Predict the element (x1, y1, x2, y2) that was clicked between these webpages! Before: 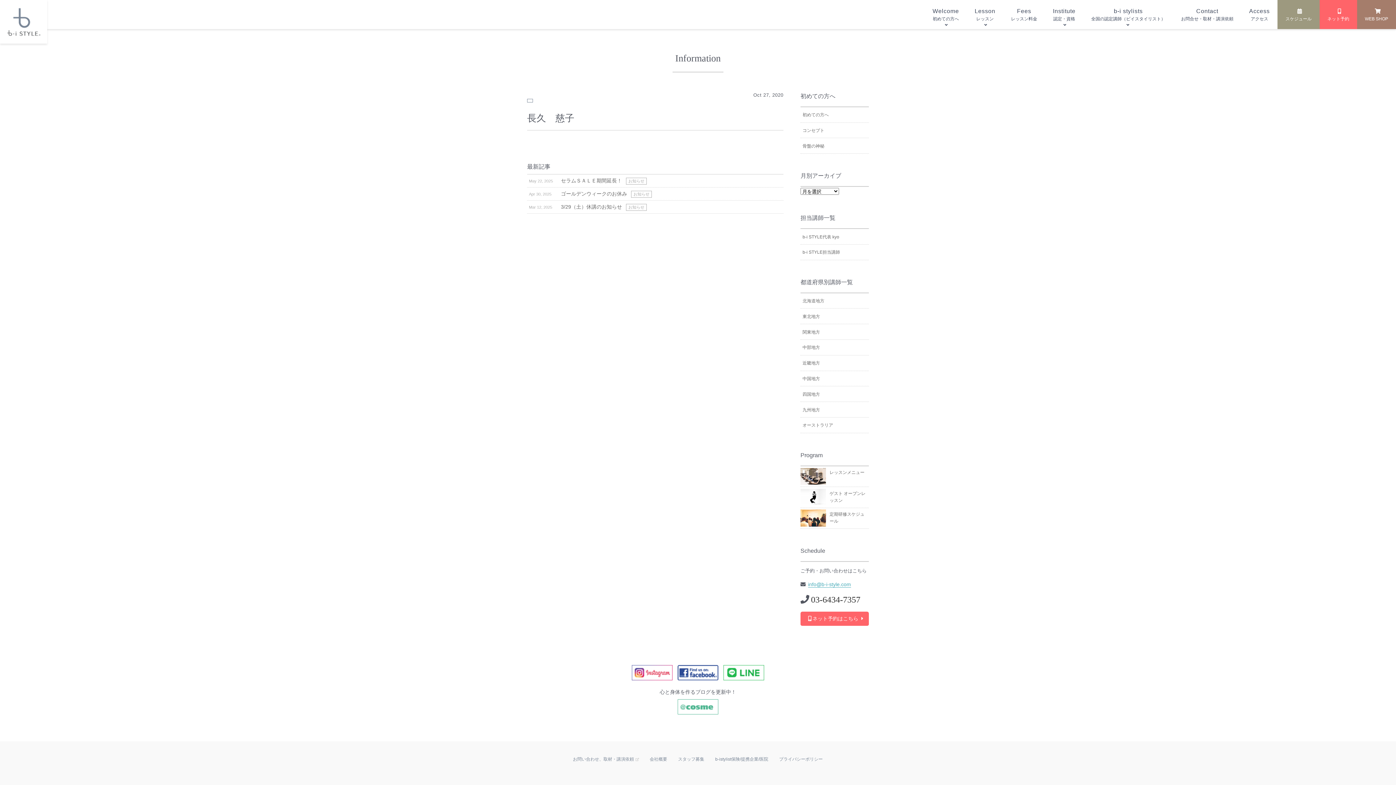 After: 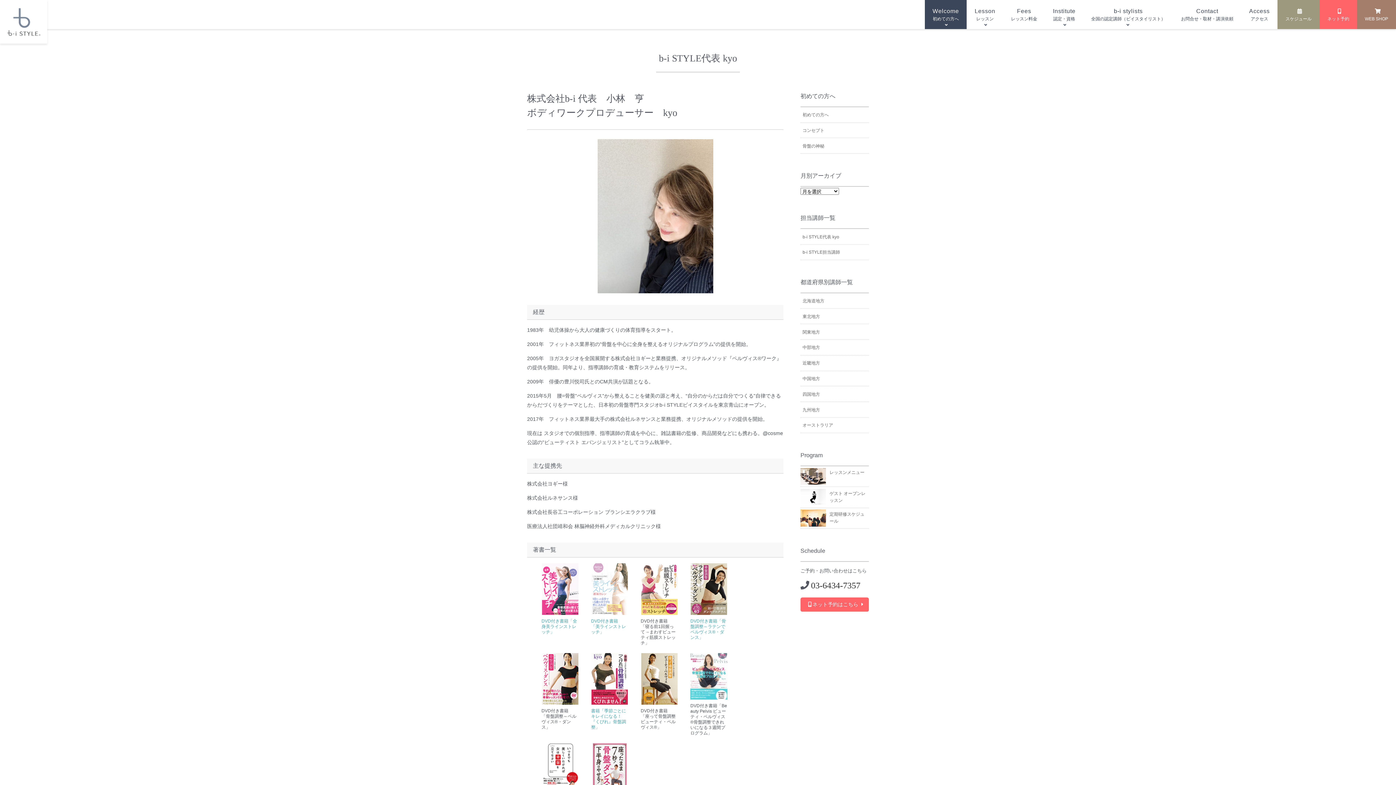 Action: label: b-i STYLE代表 kyo bbox: (802, 234, 839, 239)